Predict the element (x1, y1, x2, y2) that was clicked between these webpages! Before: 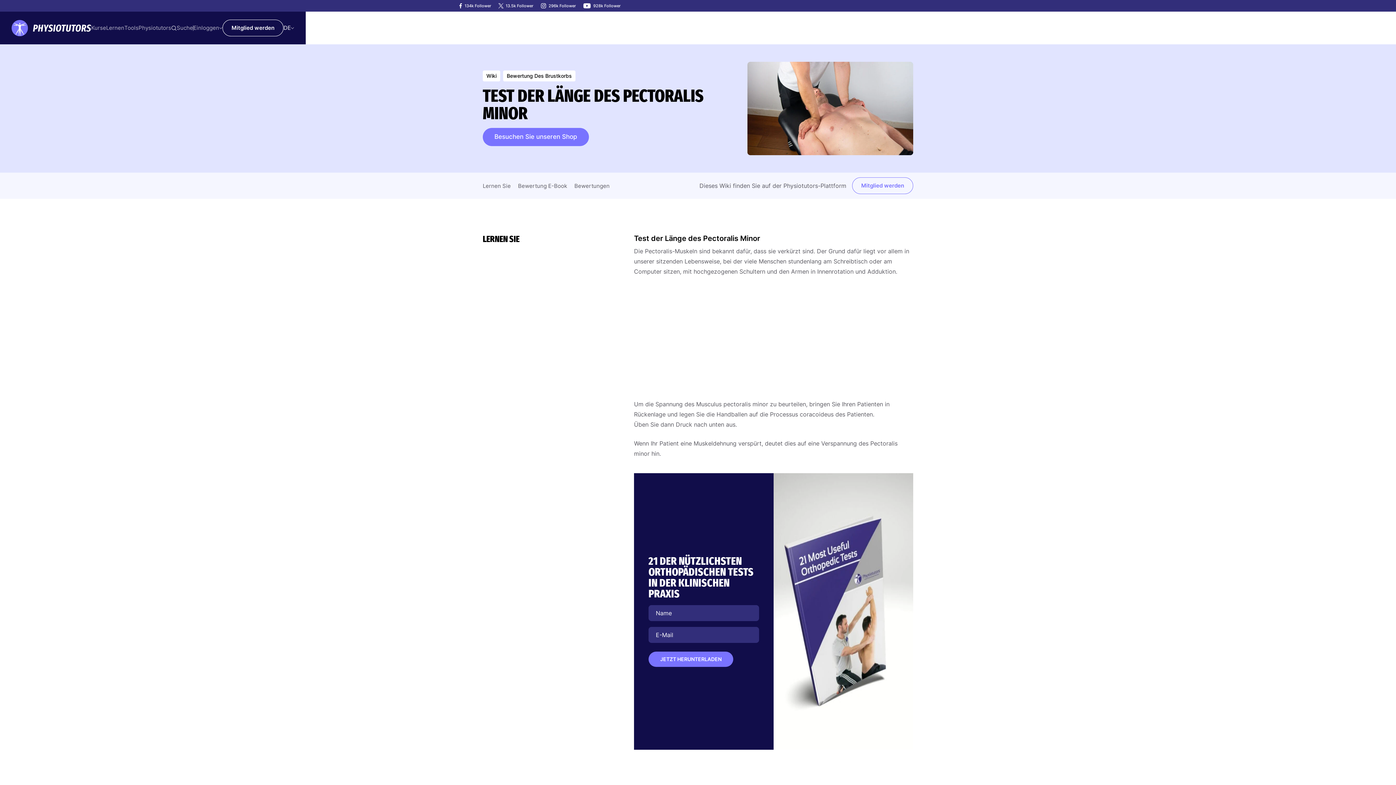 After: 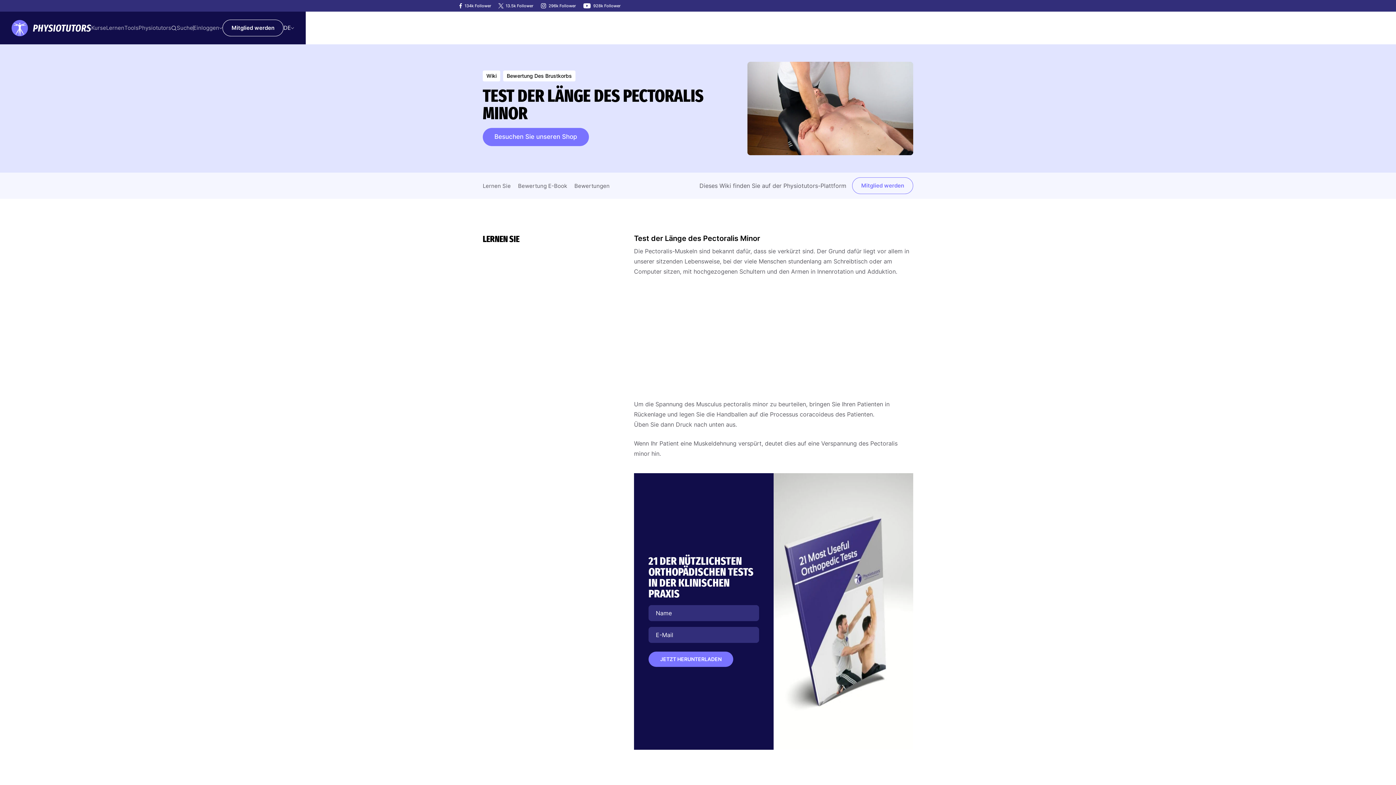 Action: label: DE bbox: (283, 24, 290, 31)